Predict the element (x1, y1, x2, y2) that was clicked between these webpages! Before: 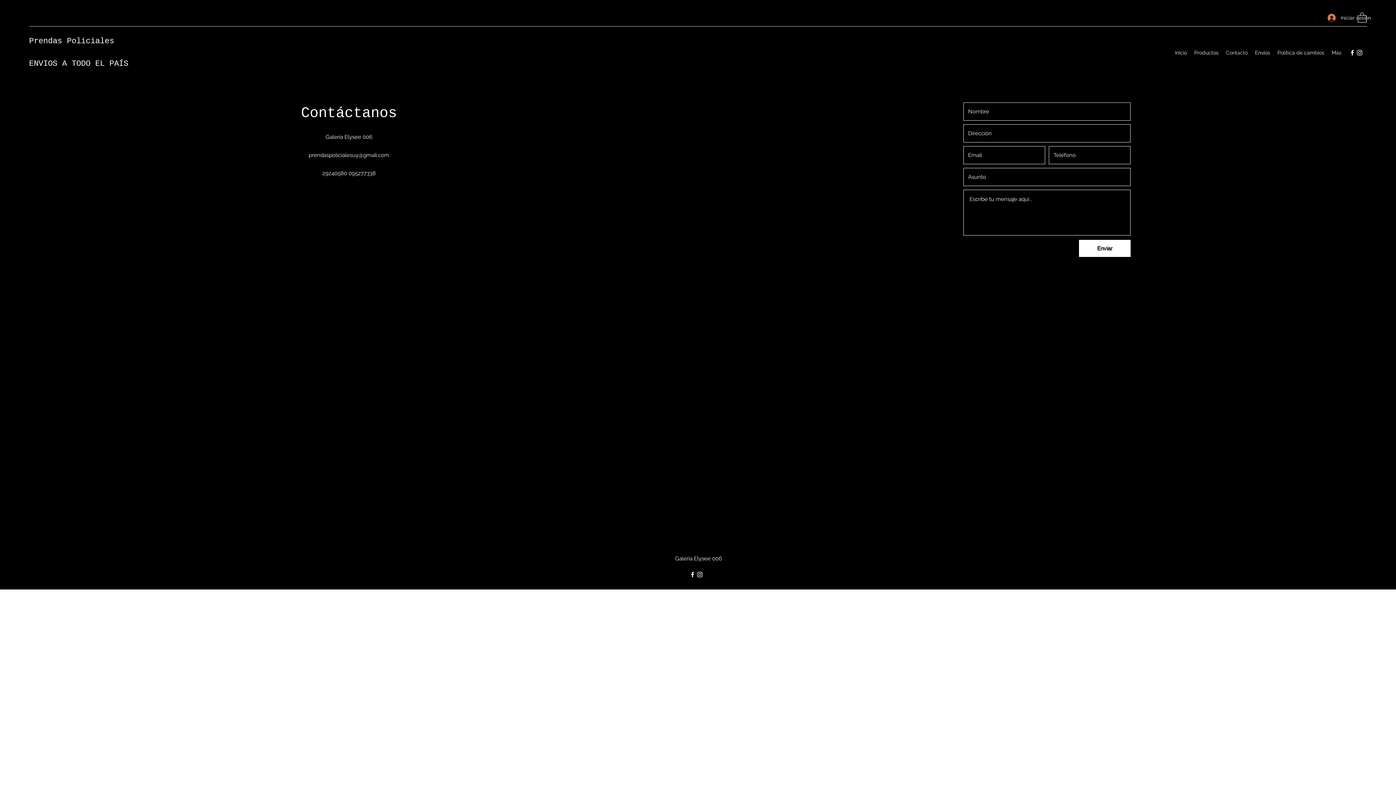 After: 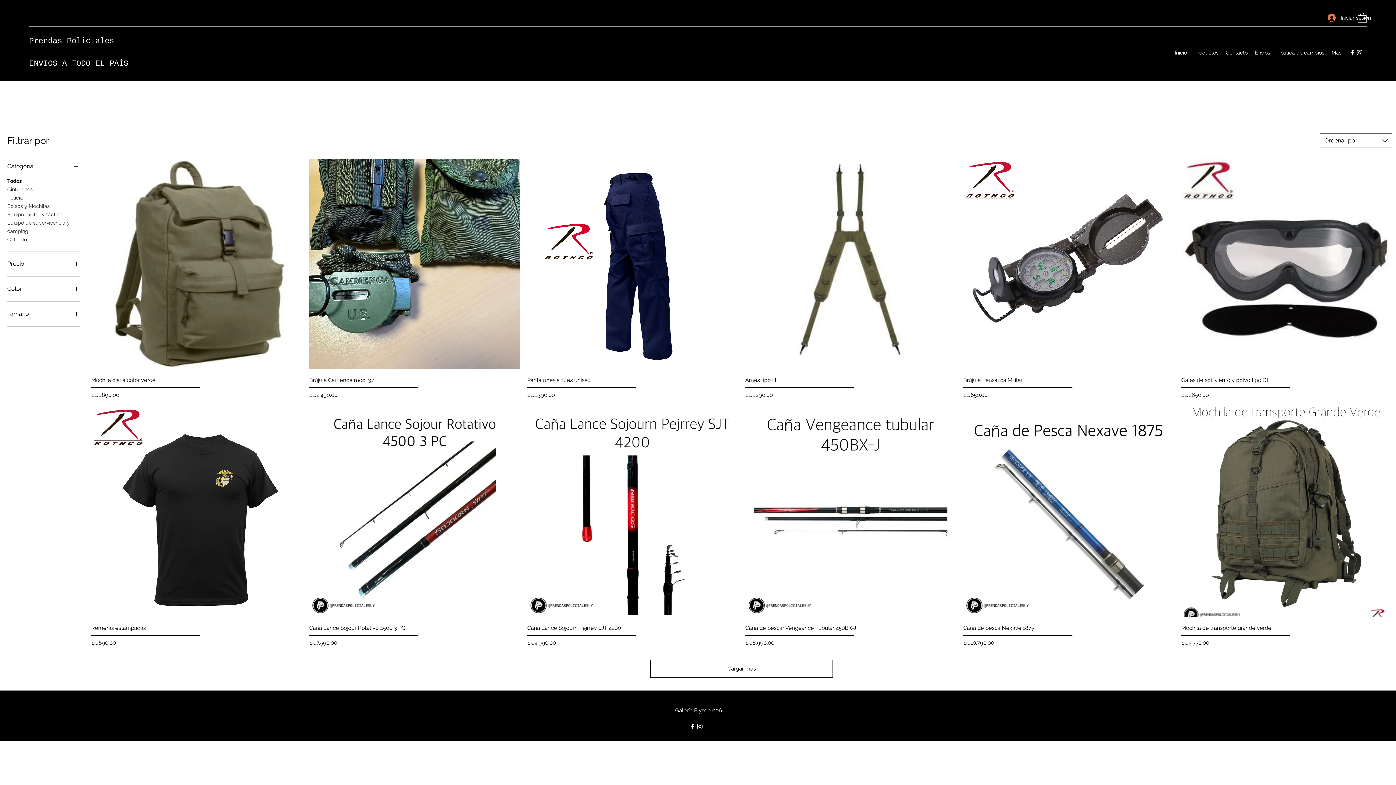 Action: label: Productos bbox: (1190, 47, 1222, 58)